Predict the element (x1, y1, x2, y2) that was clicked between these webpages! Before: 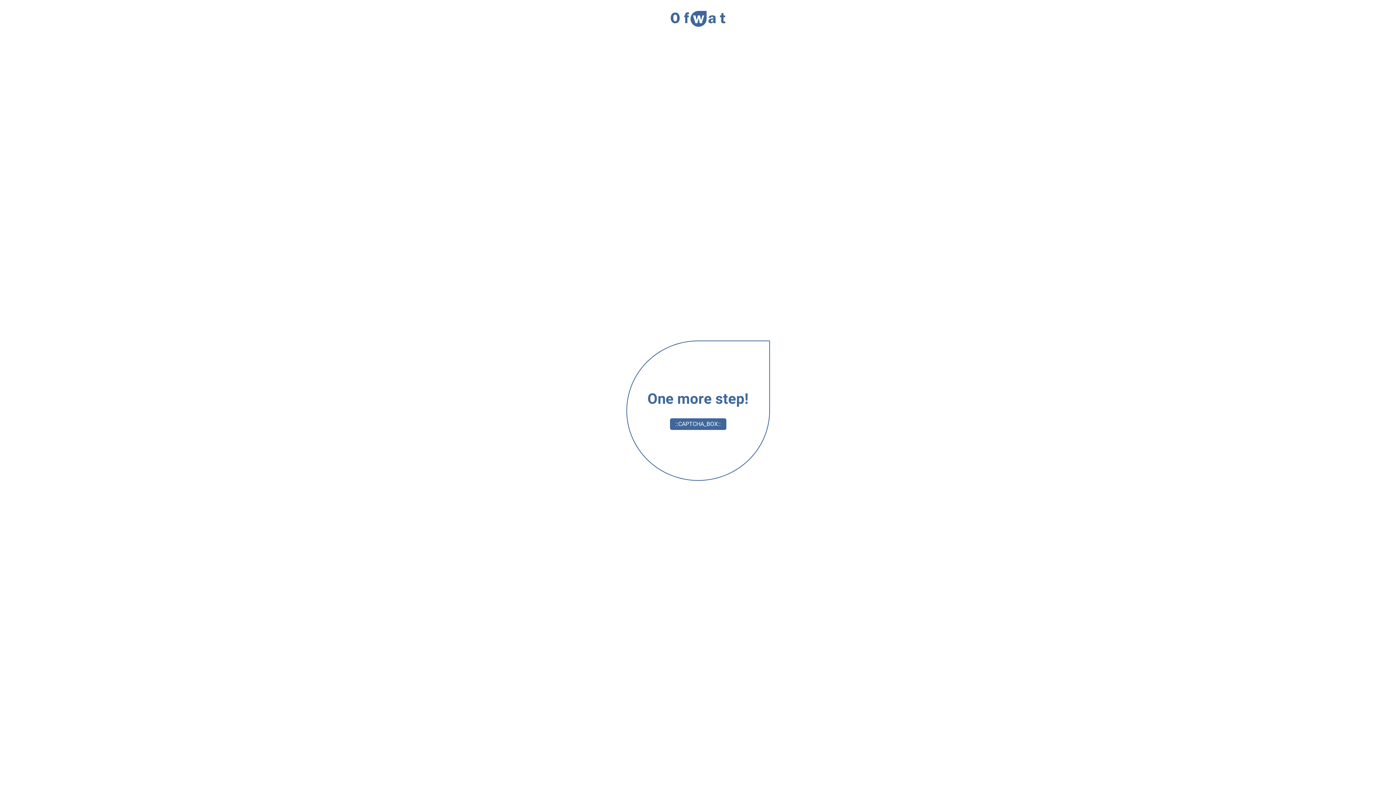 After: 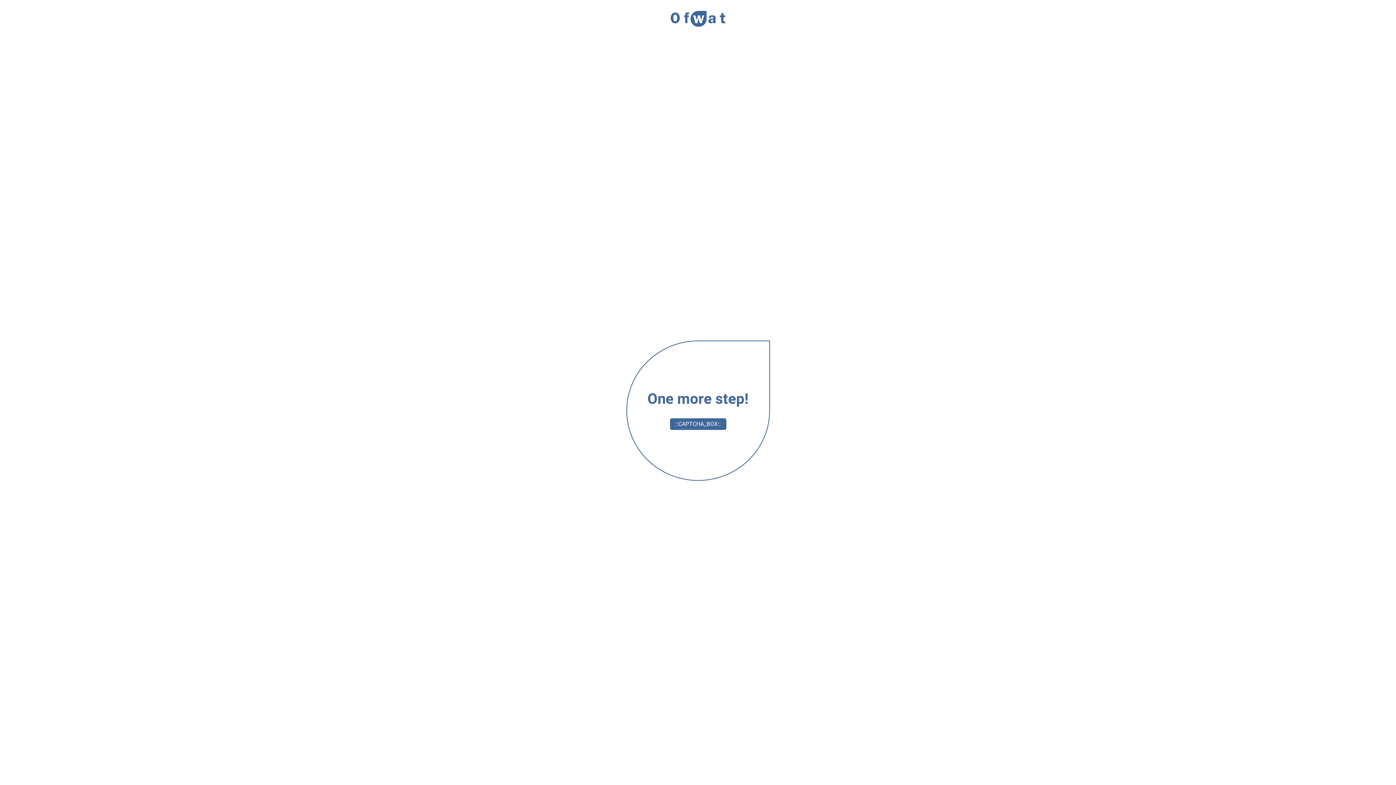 Action: bbox: (670, 10, 725, 27)